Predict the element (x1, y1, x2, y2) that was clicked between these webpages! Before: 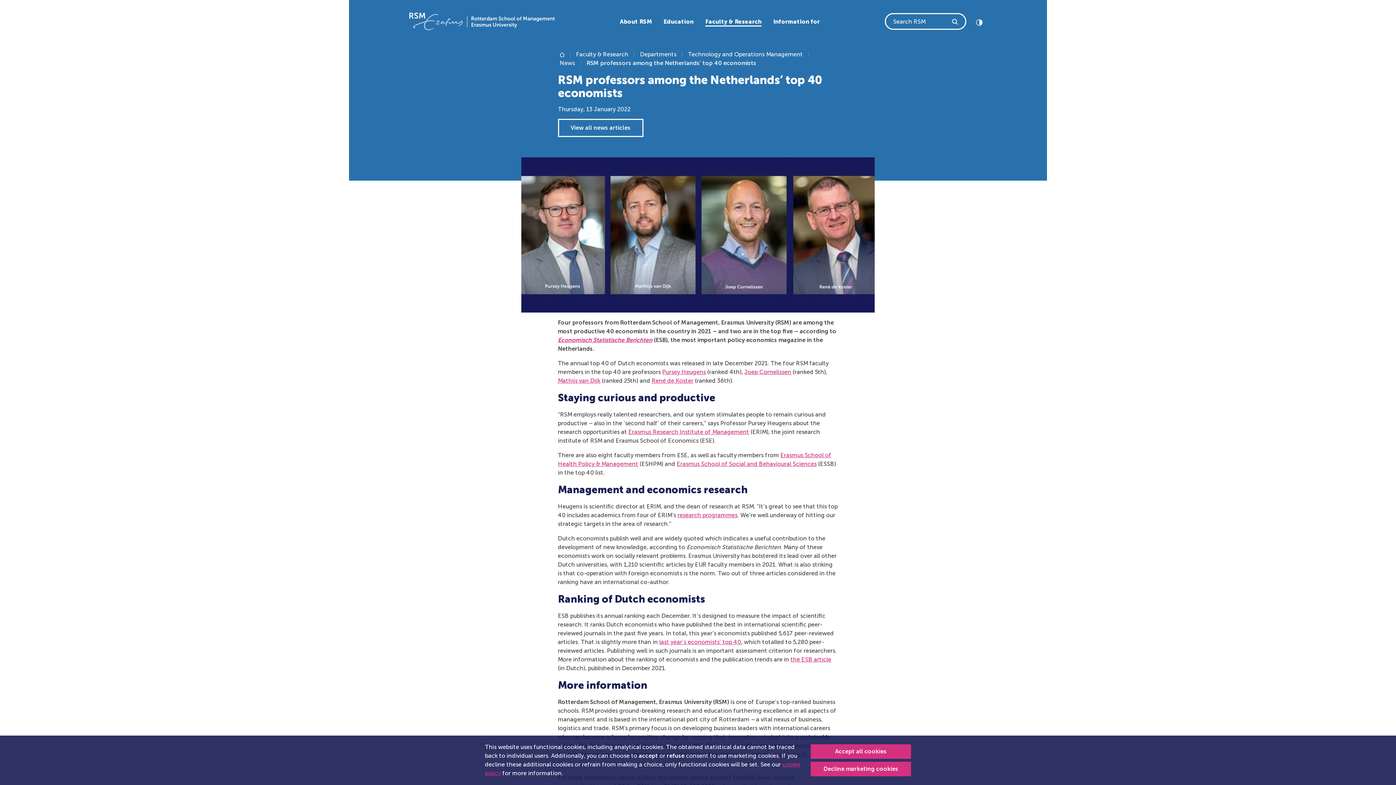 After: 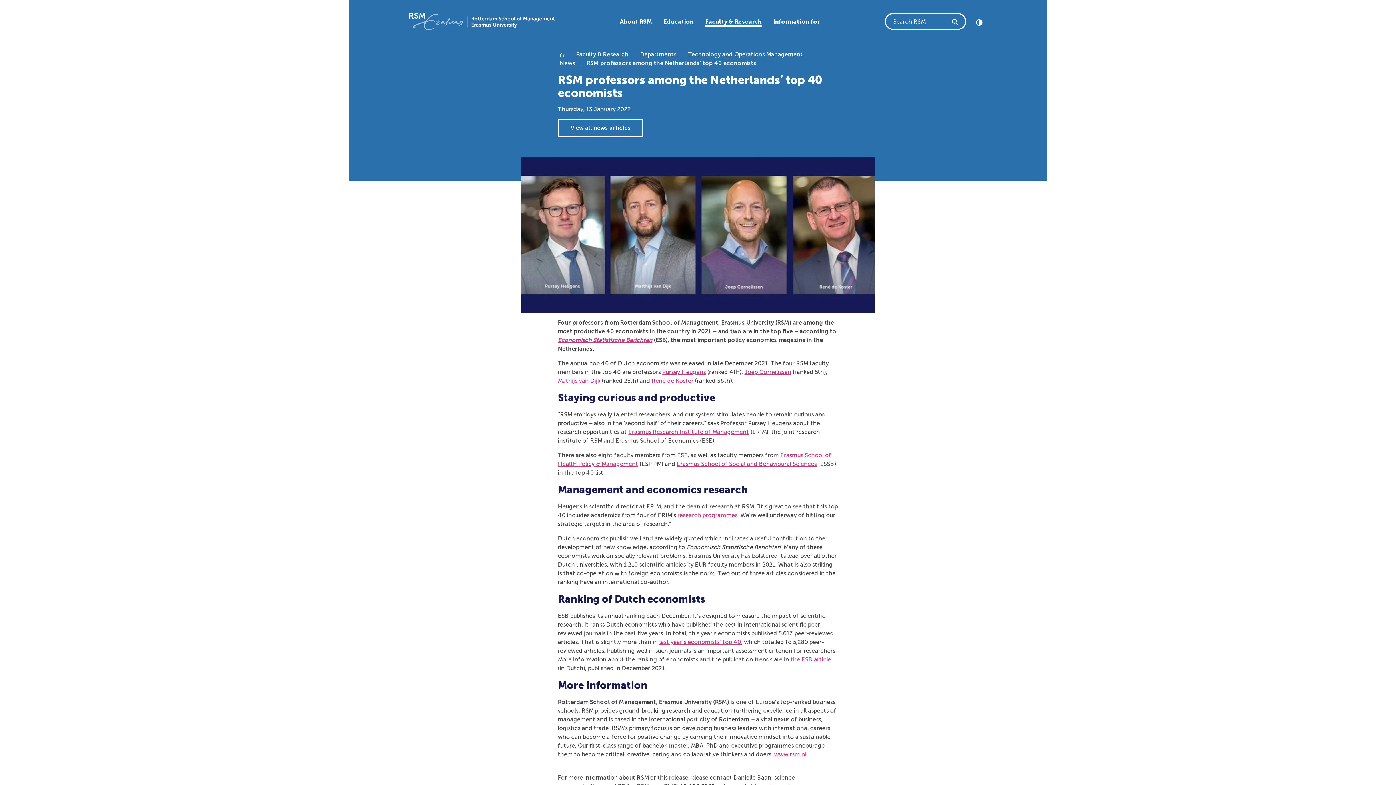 Action: label: Accept all cookies bbox: (810, 744, 911, 759)